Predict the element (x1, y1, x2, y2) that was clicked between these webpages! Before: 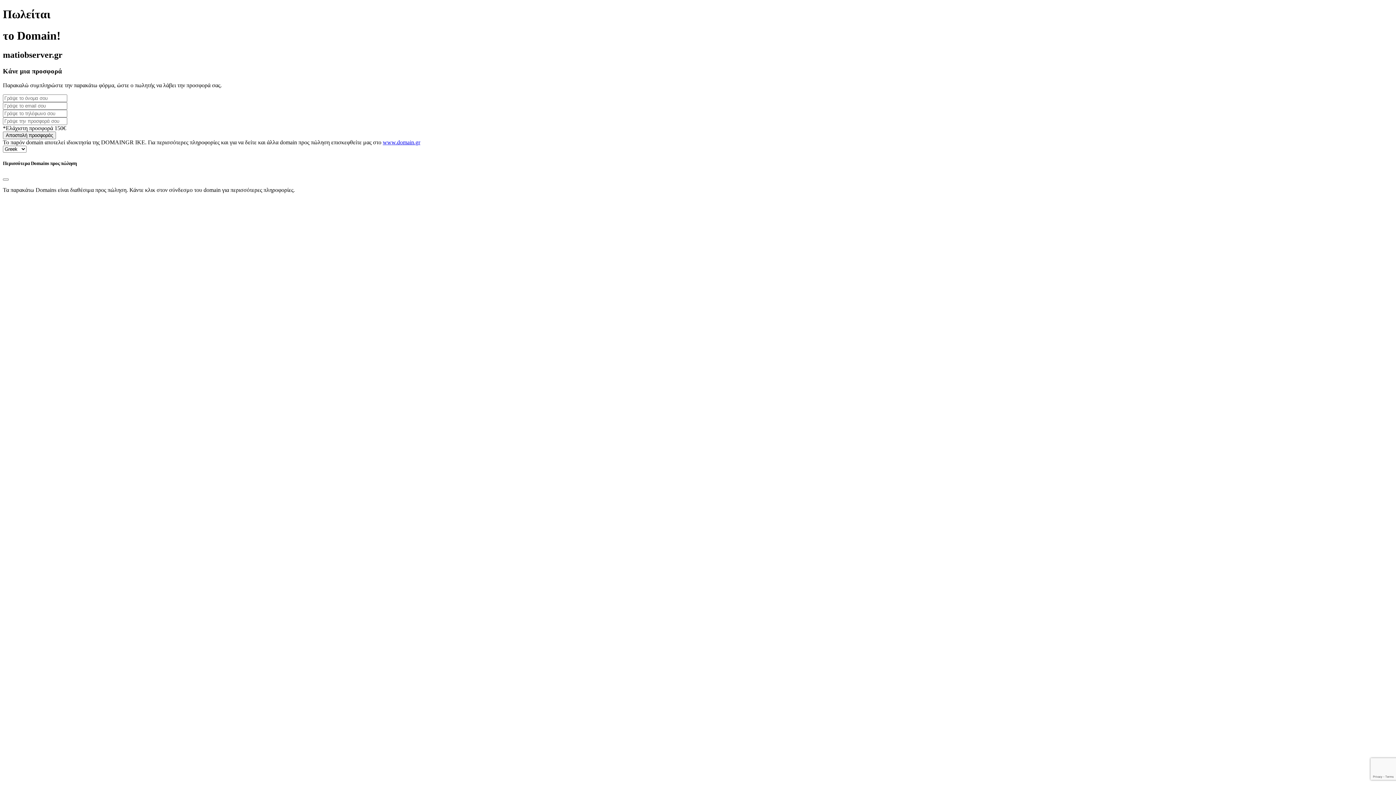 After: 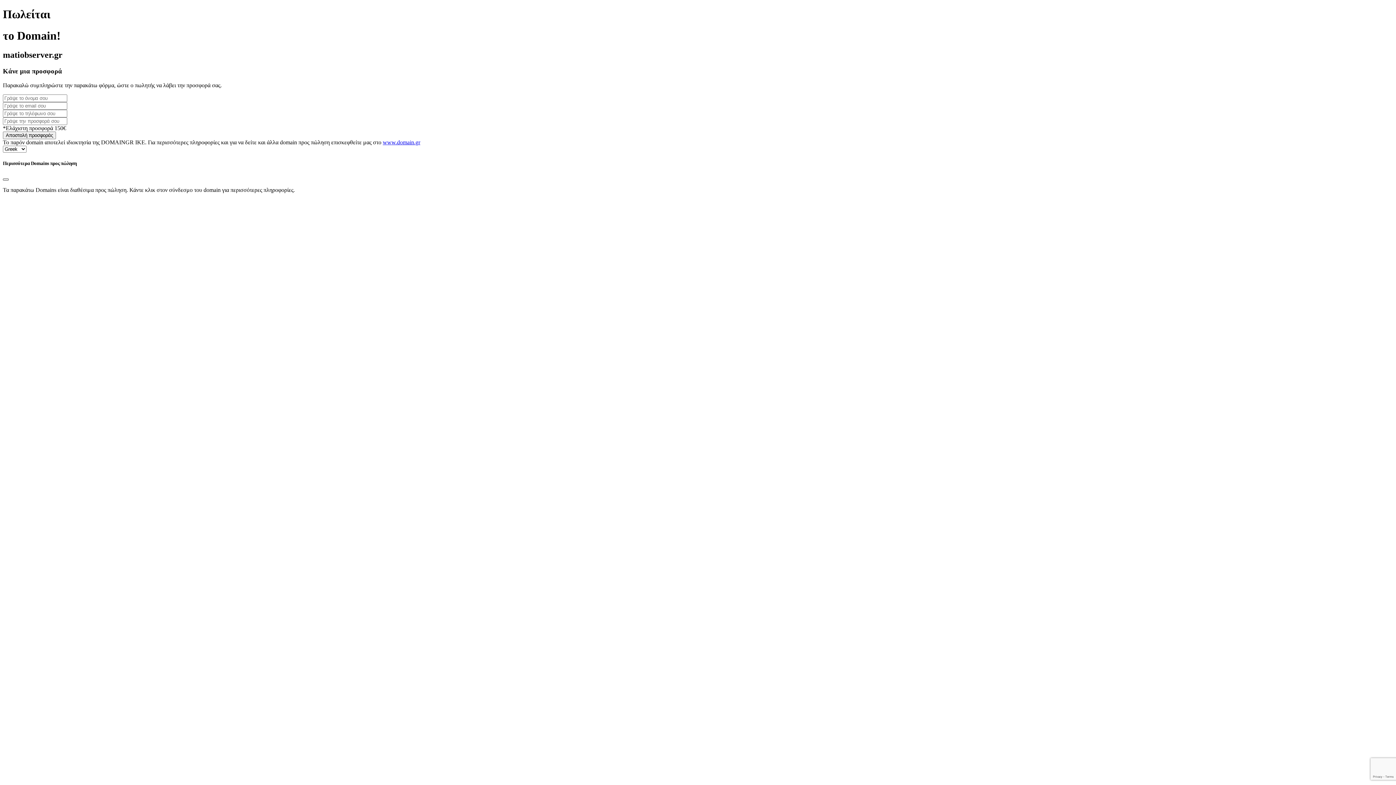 Action: label: Close bbox: (2, 178, 8, 180)